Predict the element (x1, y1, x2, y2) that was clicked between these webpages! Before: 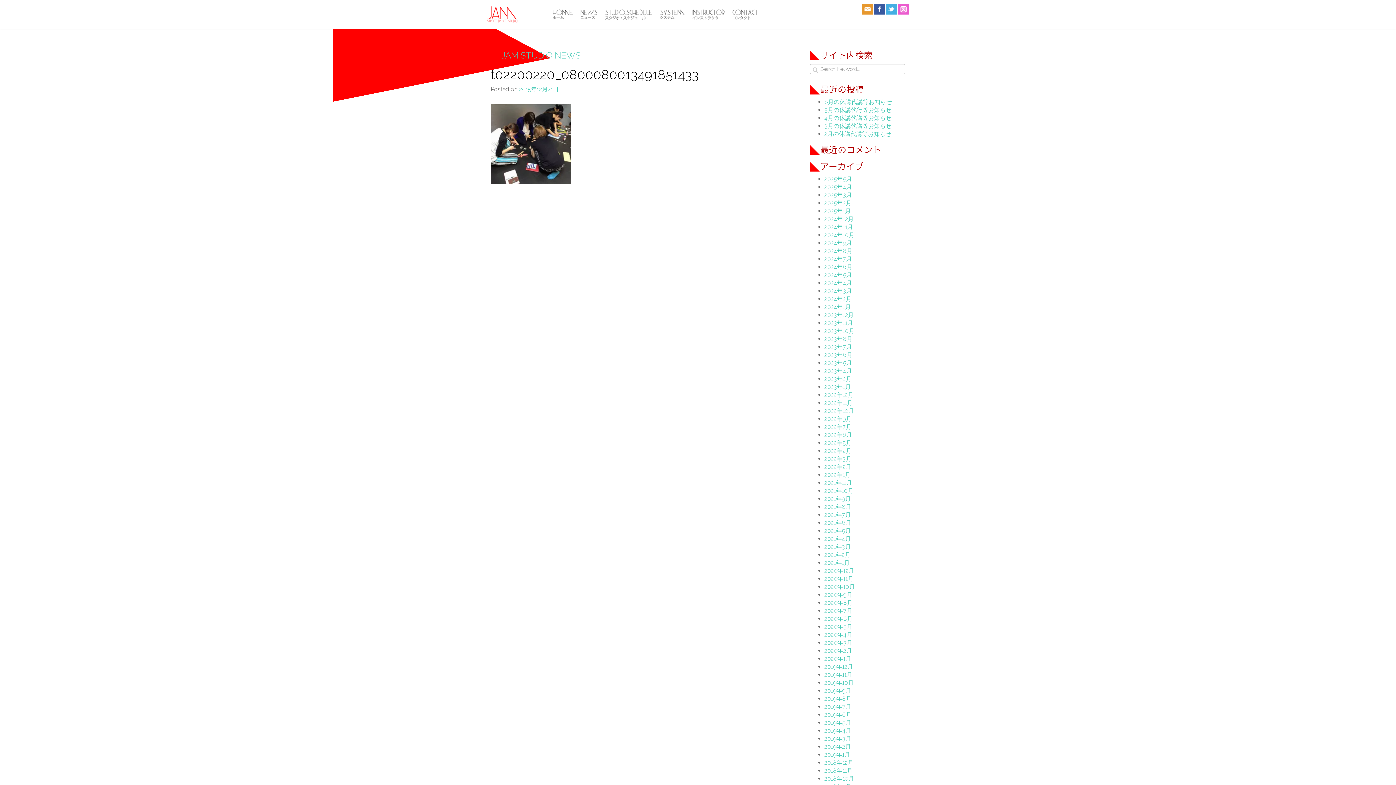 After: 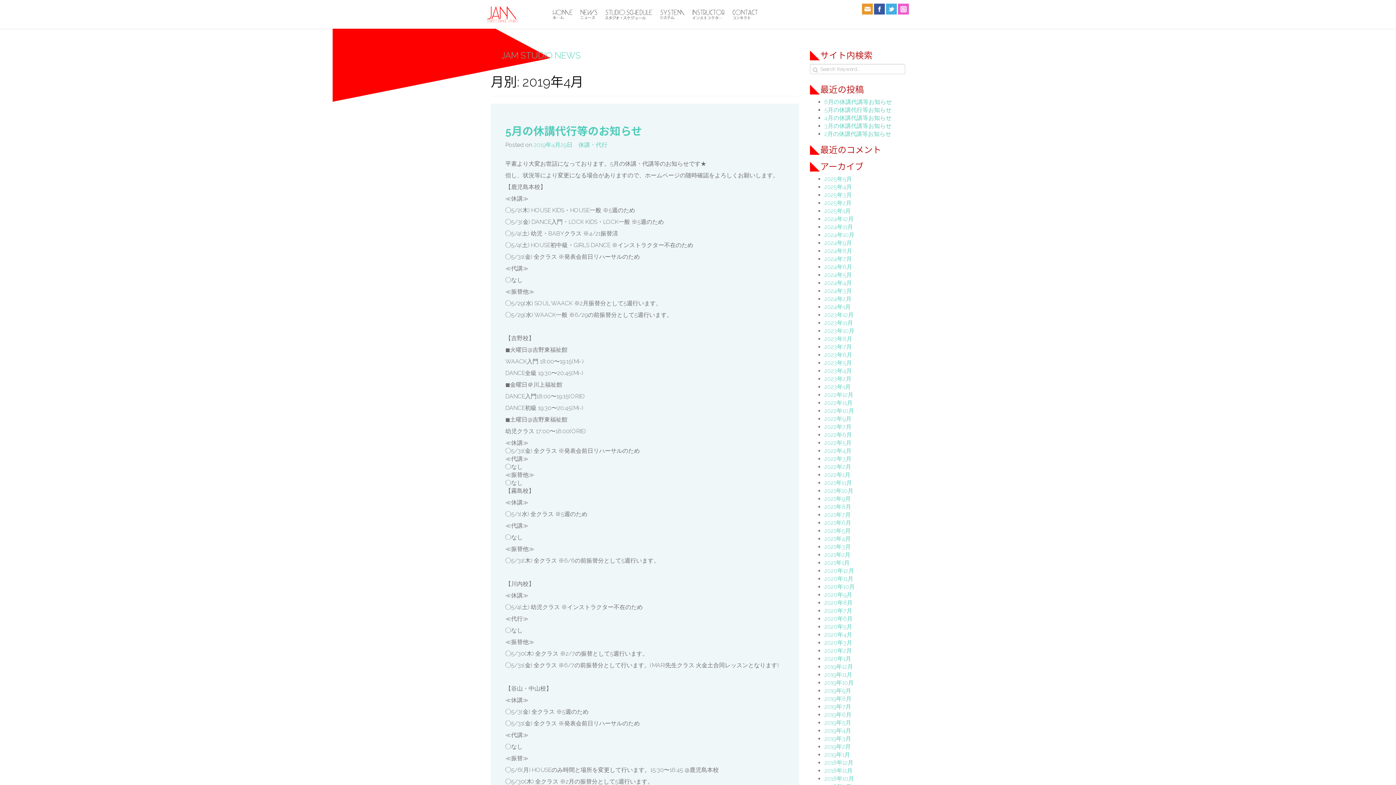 Action: label: 2019年4月 bbox: (824, 727, 851, 734)